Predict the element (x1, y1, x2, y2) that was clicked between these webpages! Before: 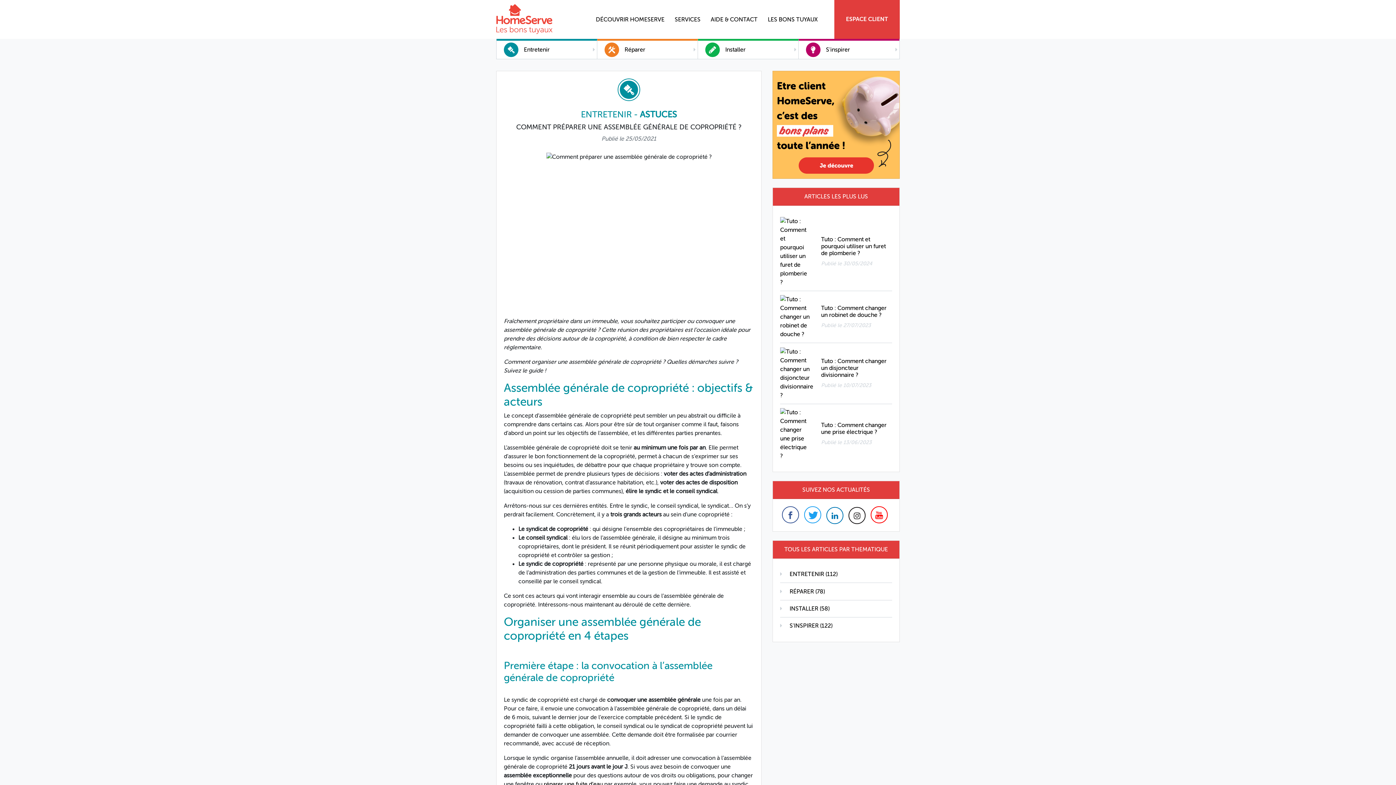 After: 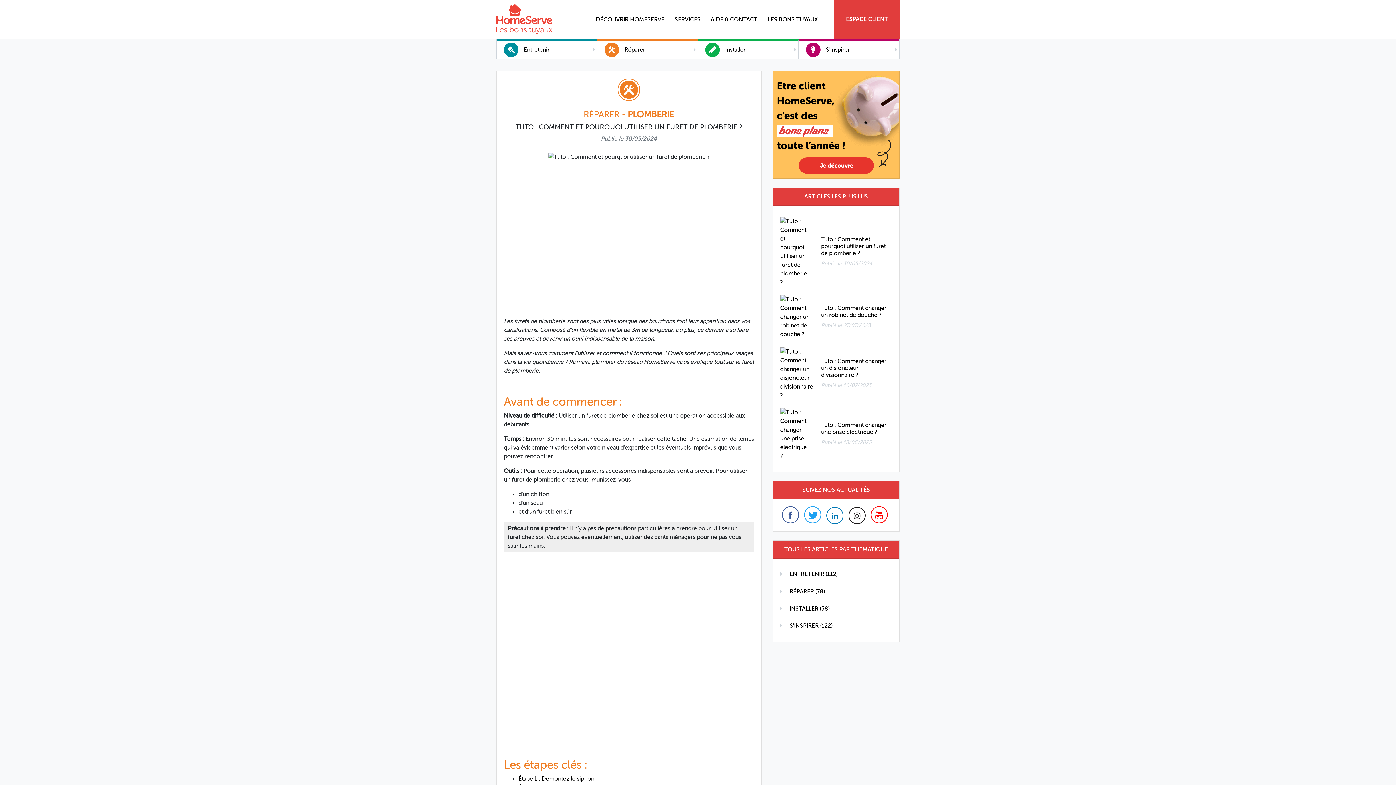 Action: bbox: (780, 212, 892, 291) label: Tuto : Comment et pourquoi utiliser un furet de plomberie ?

Publié le 30/05/2024